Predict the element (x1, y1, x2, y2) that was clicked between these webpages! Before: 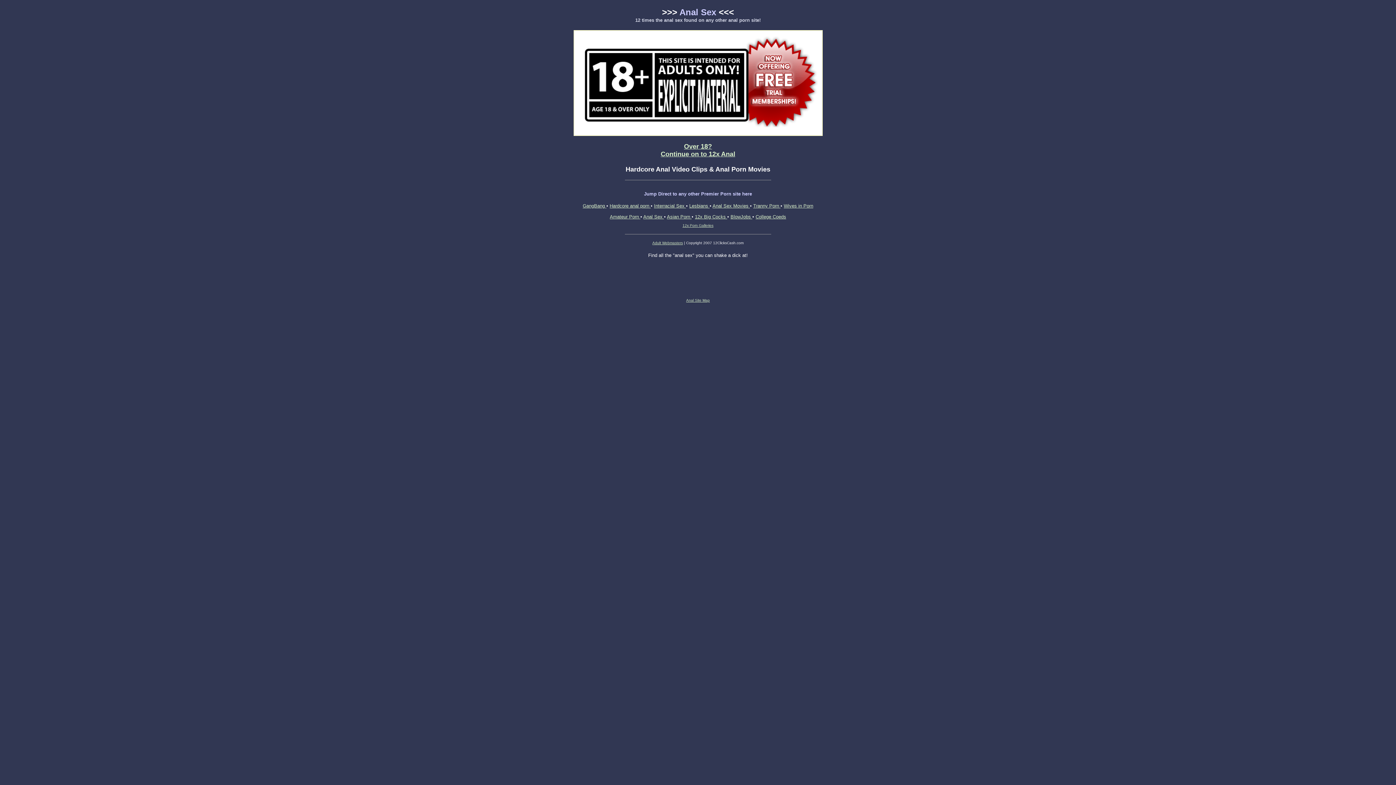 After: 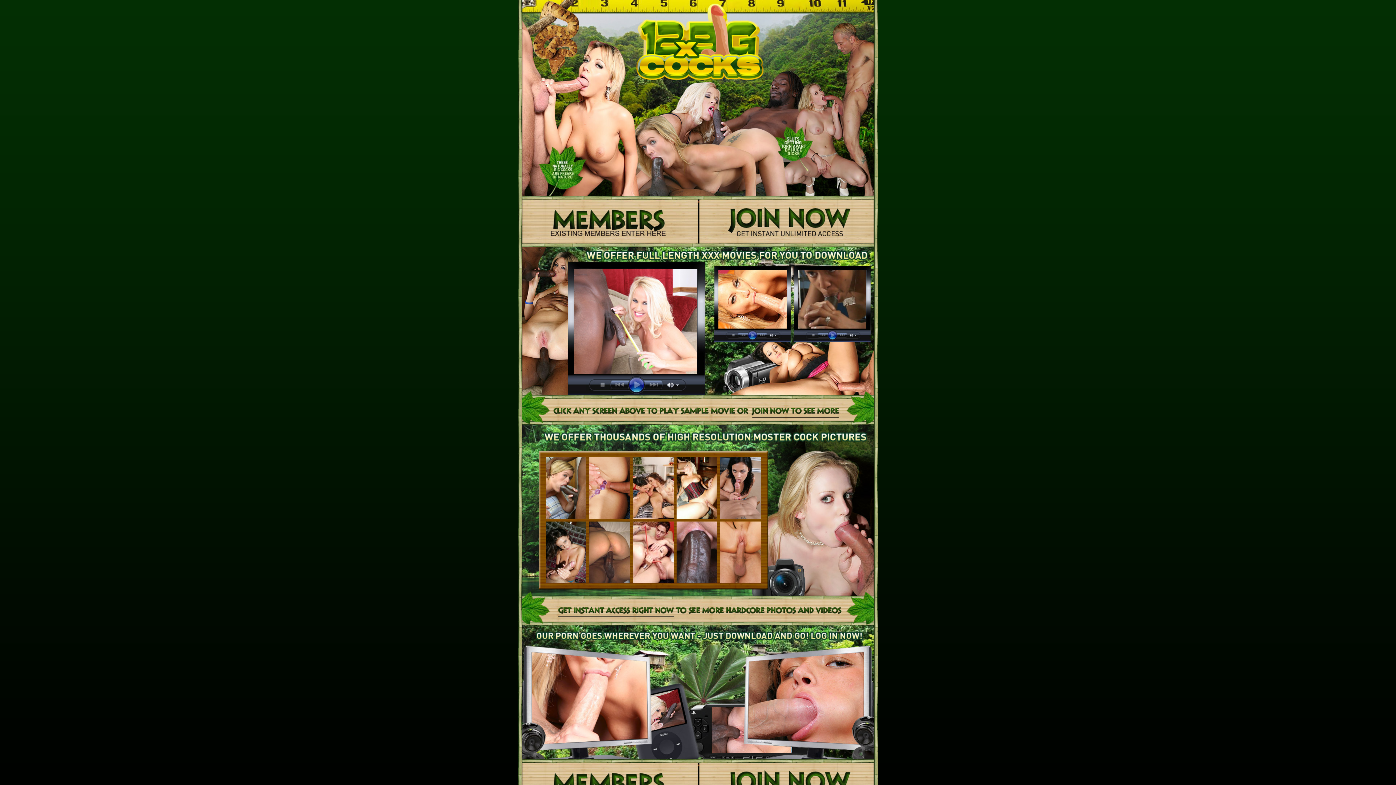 Action: bbox: (695, 214, 727, 219) label: 12x Big Cocks 